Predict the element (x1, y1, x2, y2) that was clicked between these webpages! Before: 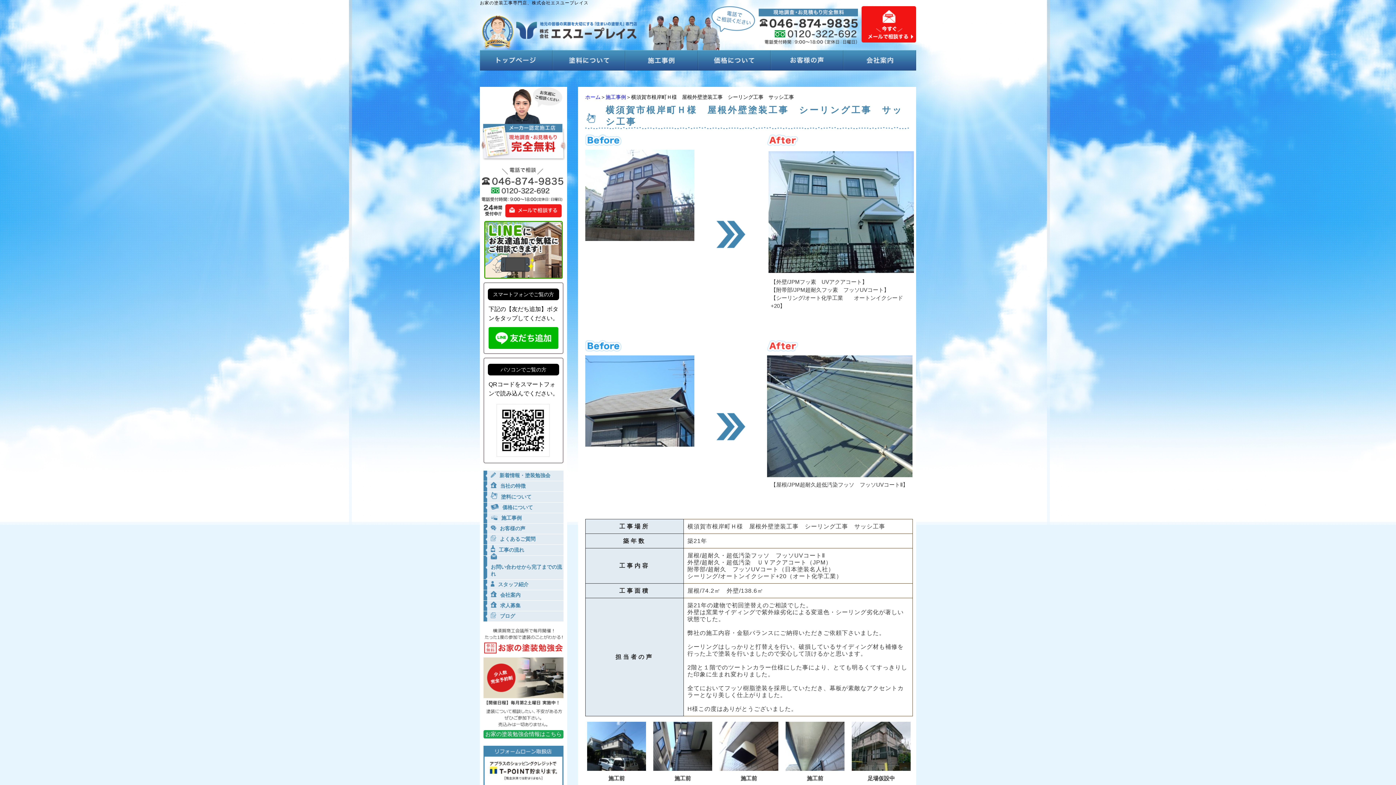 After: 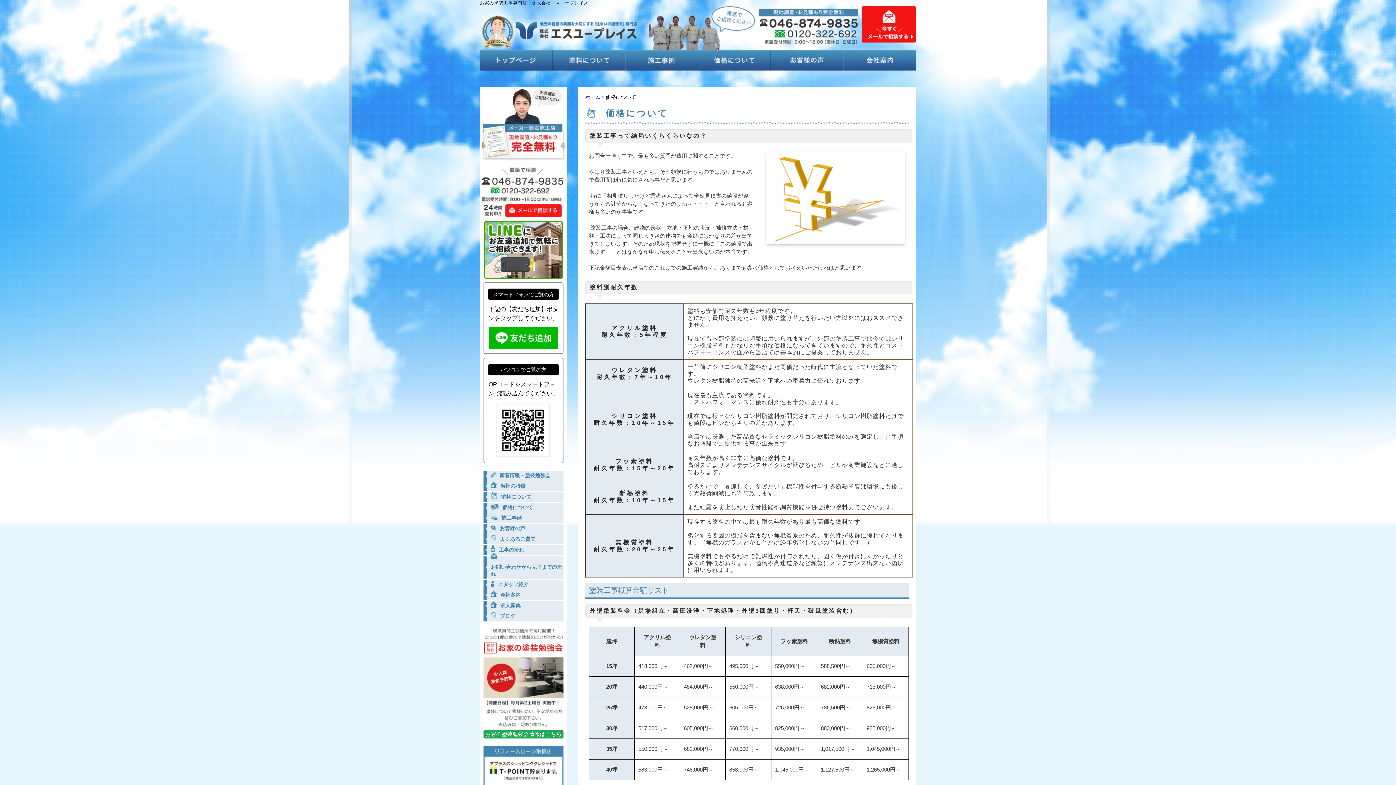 Action: bbox: (698, 64, 770, 70)